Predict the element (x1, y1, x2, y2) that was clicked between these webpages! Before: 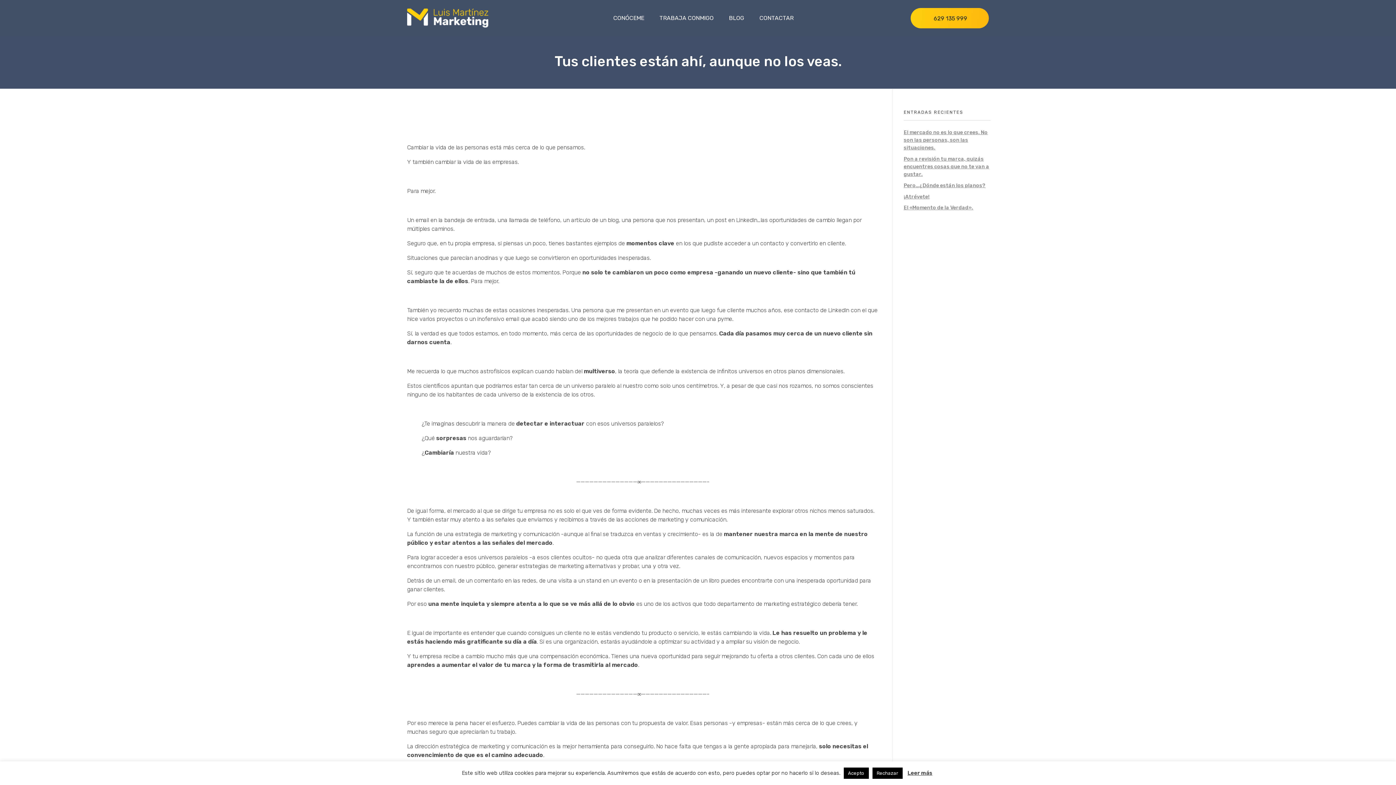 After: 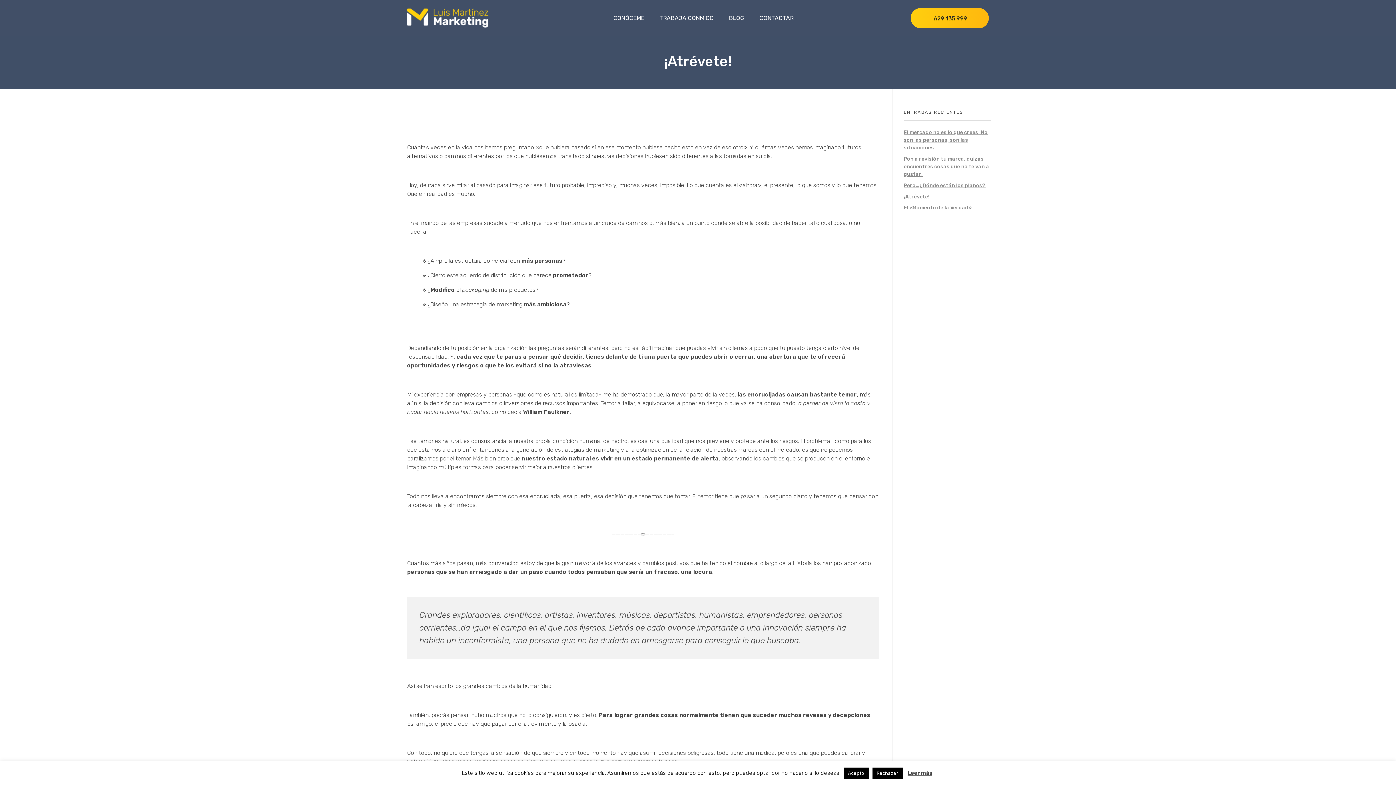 Action: bbox: (904, 193, 929, 199) label: ¡Atrévete!